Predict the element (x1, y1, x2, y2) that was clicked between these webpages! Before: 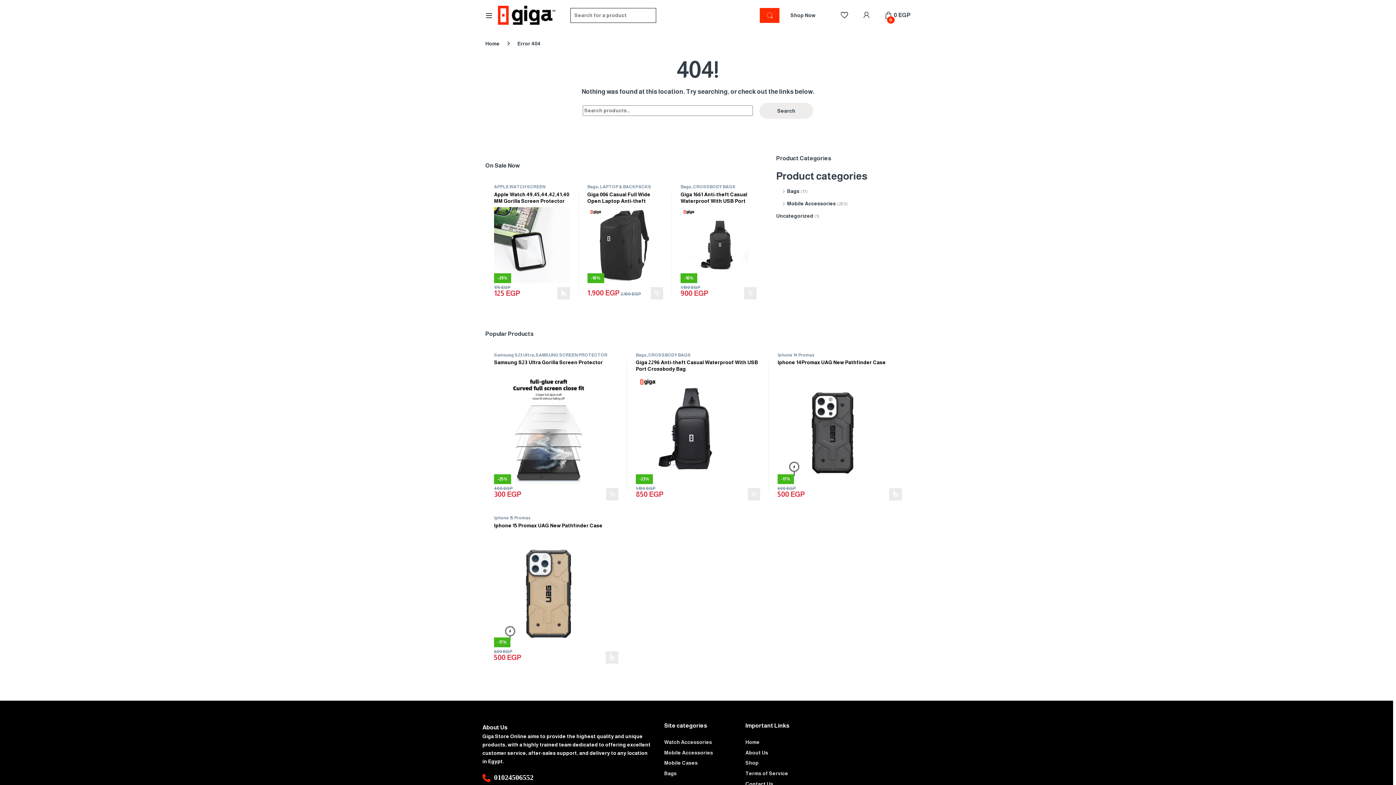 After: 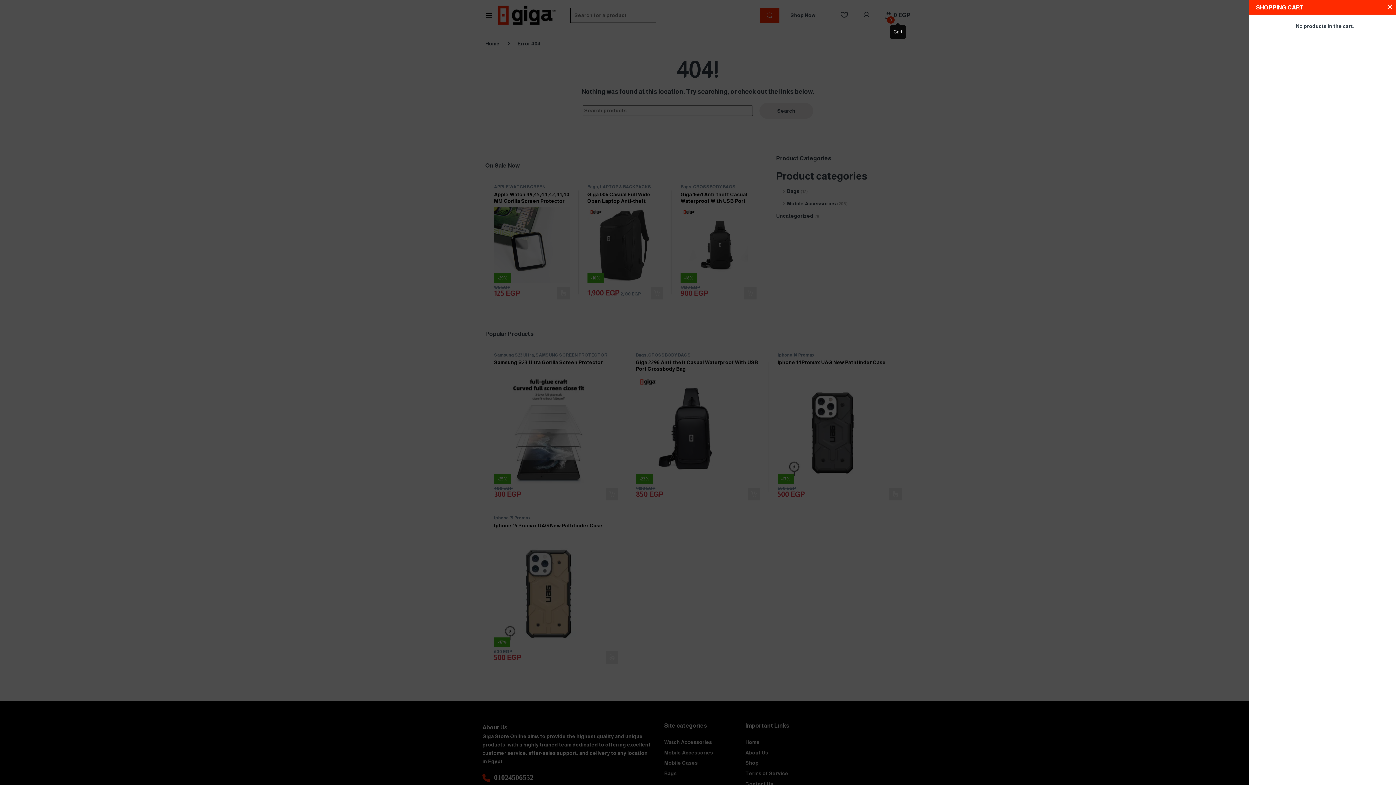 Action: bbox: (884, 8, 910, 22) label:  
0
0 EGP